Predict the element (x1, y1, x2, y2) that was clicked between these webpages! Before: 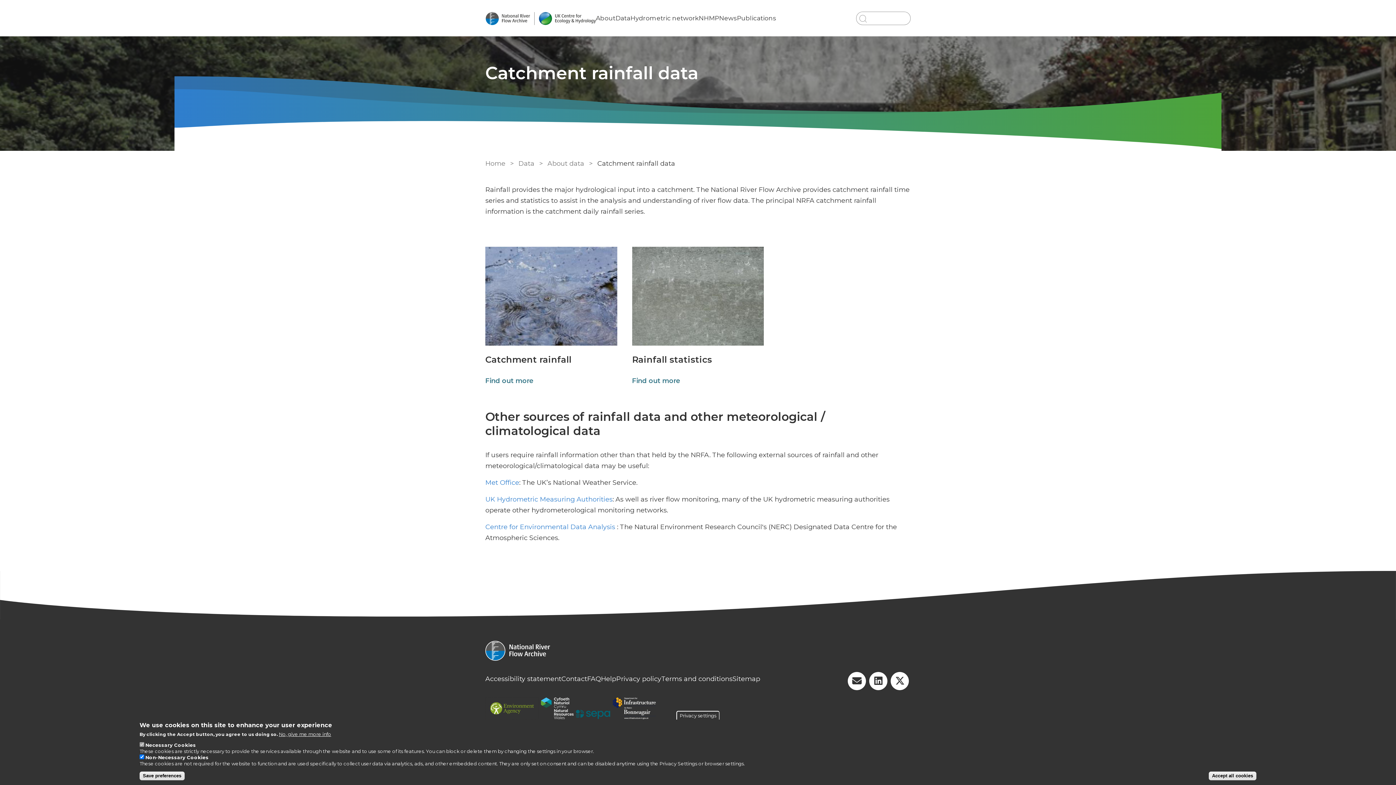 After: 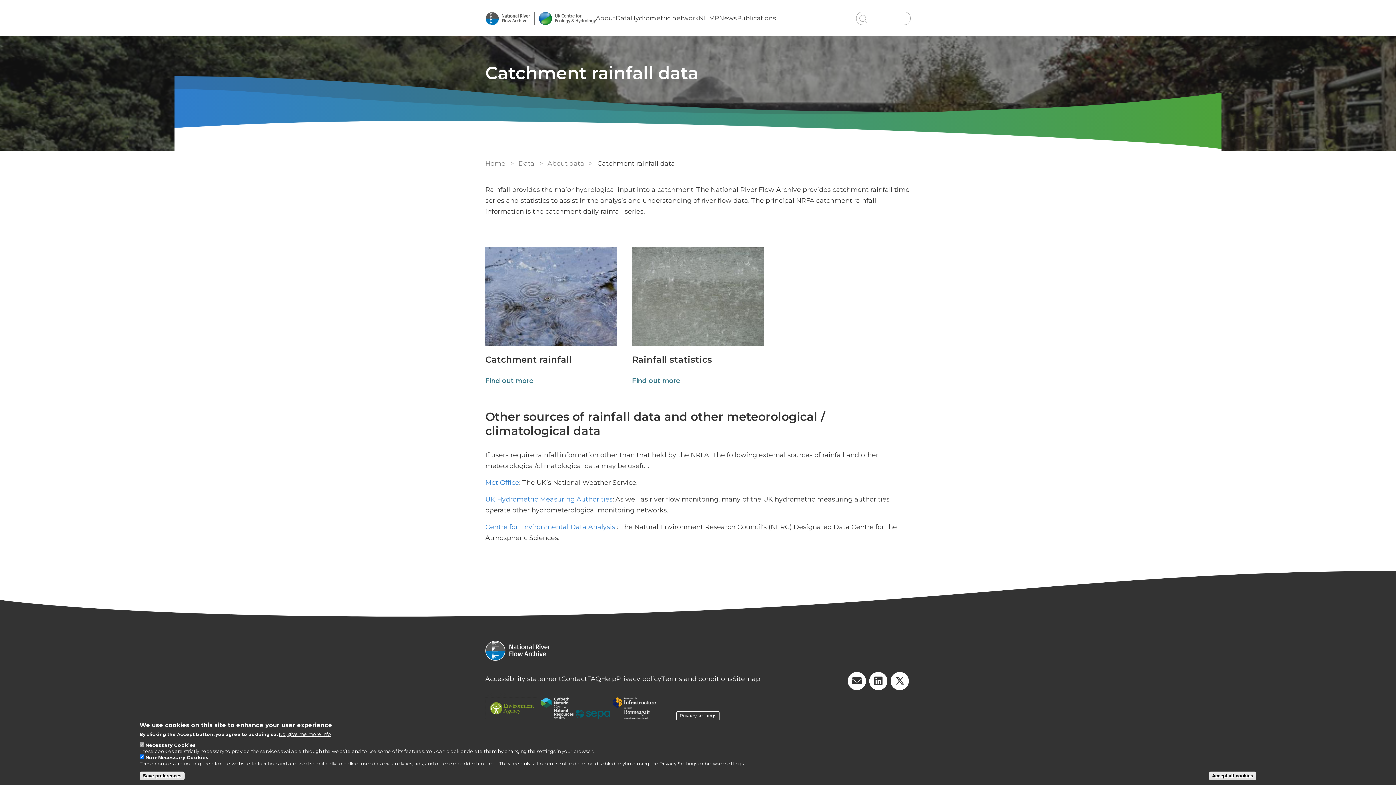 Action: bbox: (485, 714, 538, 720)